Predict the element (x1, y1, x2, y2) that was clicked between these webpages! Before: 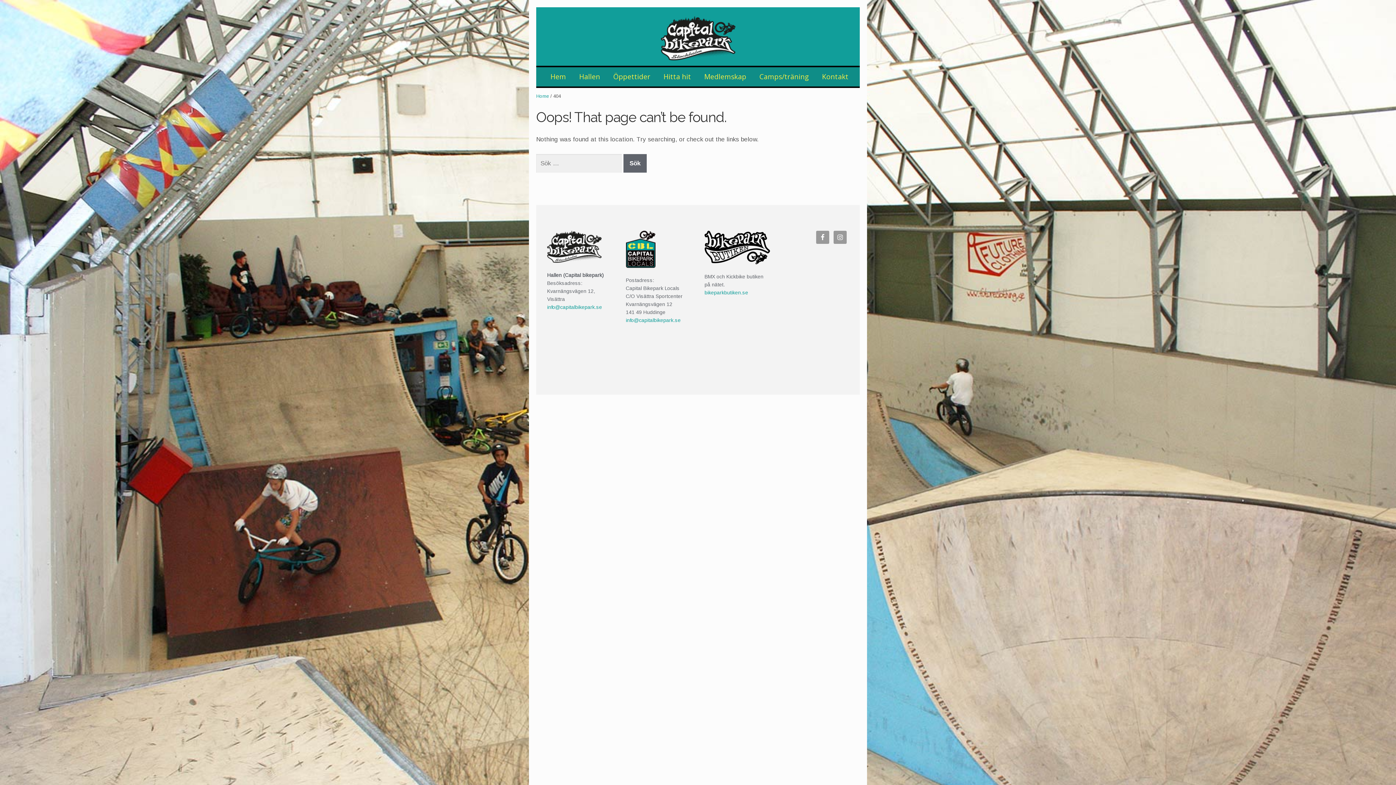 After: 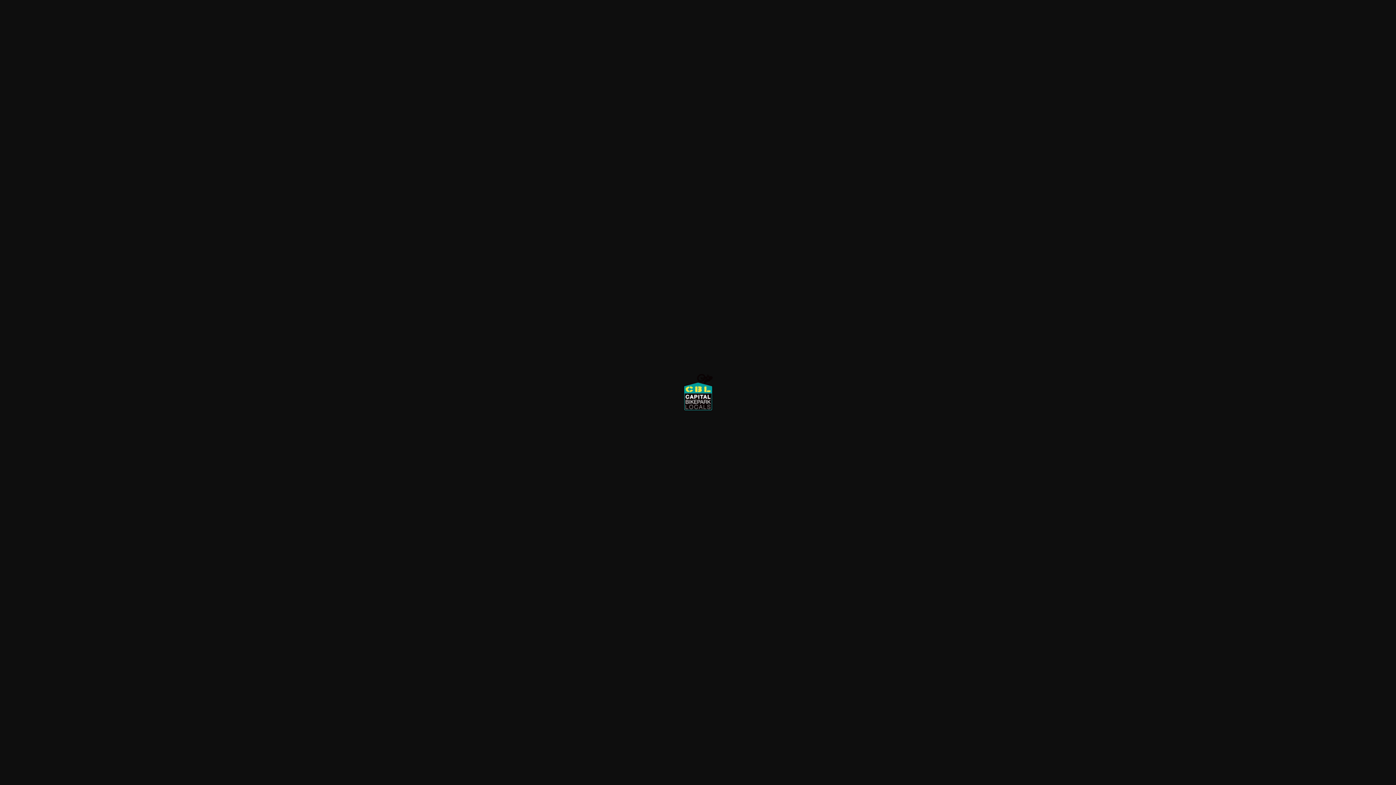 Action: bbox: (626, 231, 691, 268)